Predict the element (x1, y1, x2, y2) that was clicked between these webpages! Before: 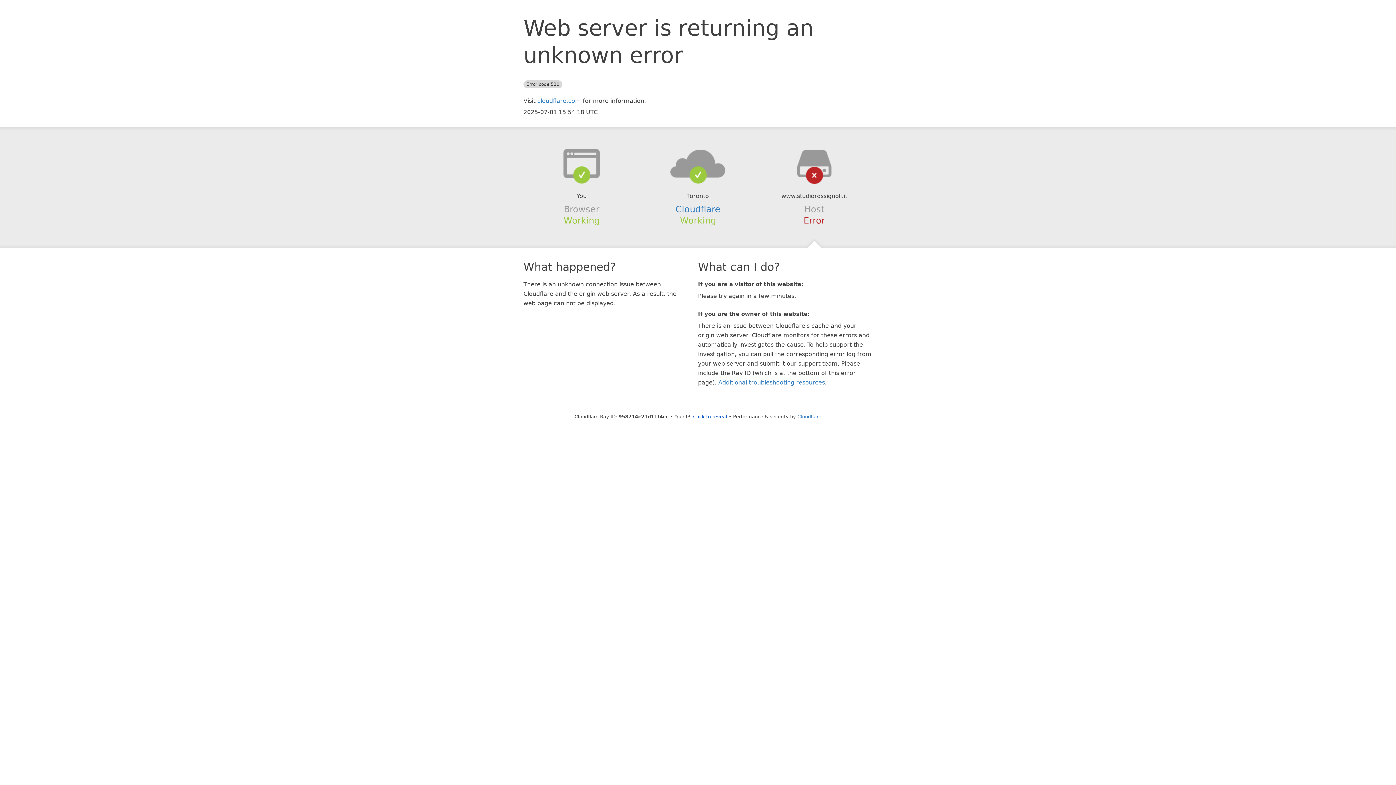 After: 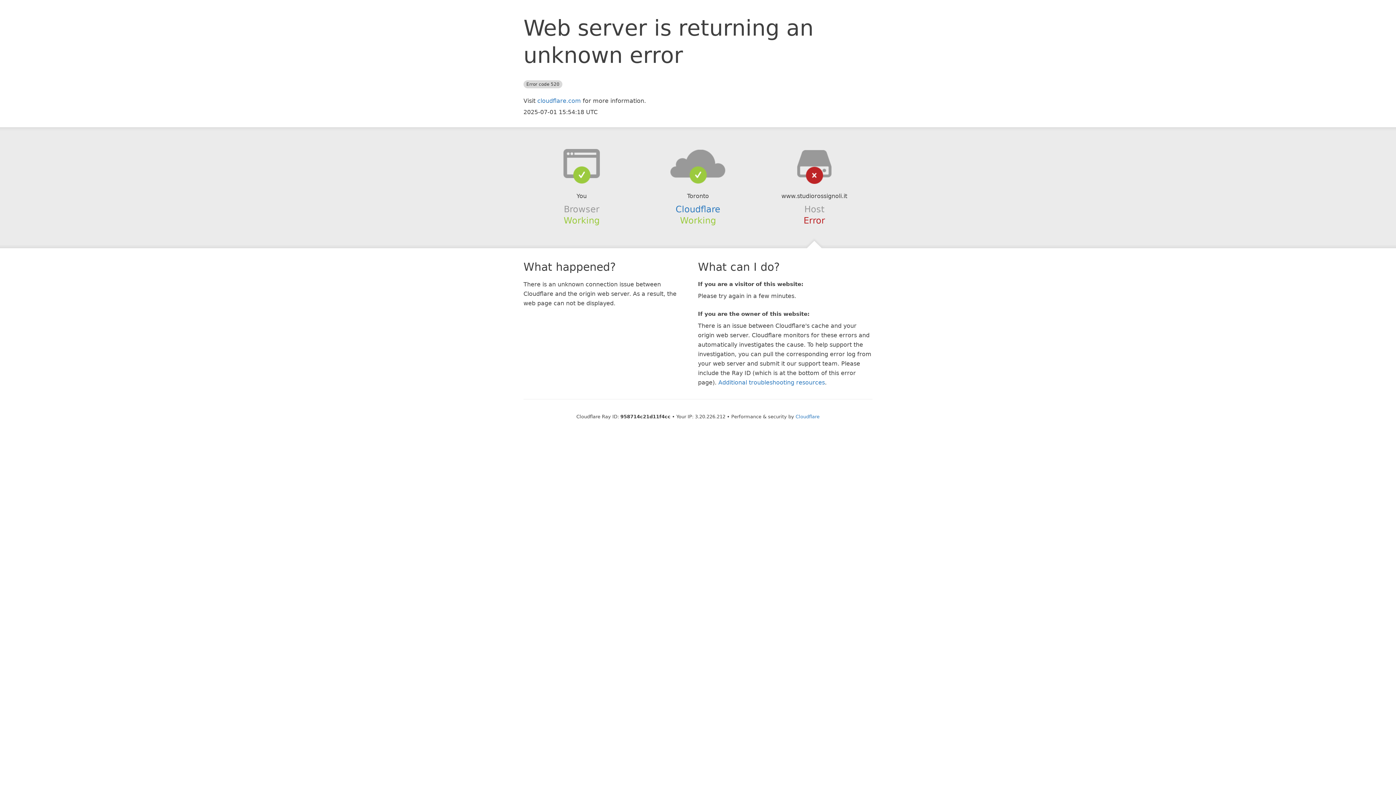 Action: label: Click to reveal bbox: (693, 414, 727, 419)